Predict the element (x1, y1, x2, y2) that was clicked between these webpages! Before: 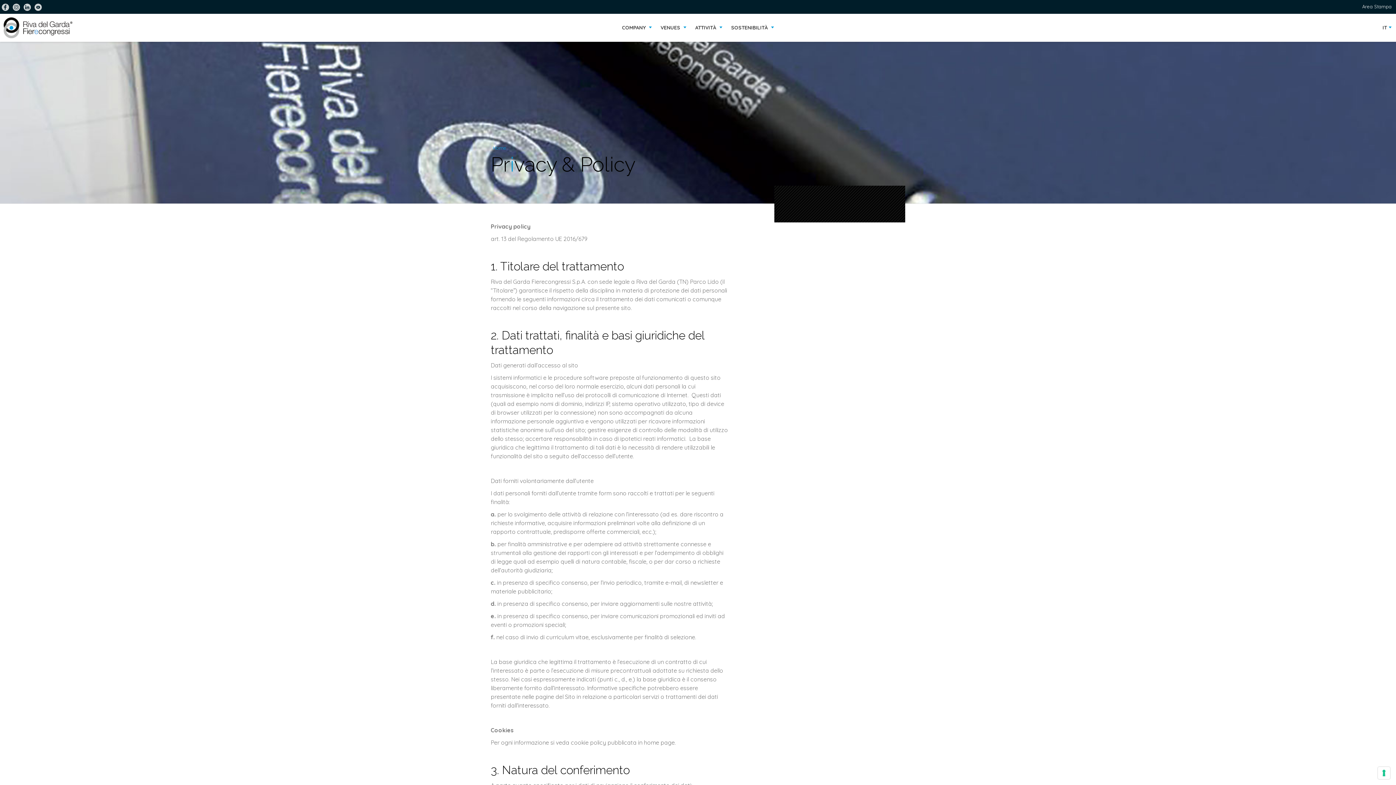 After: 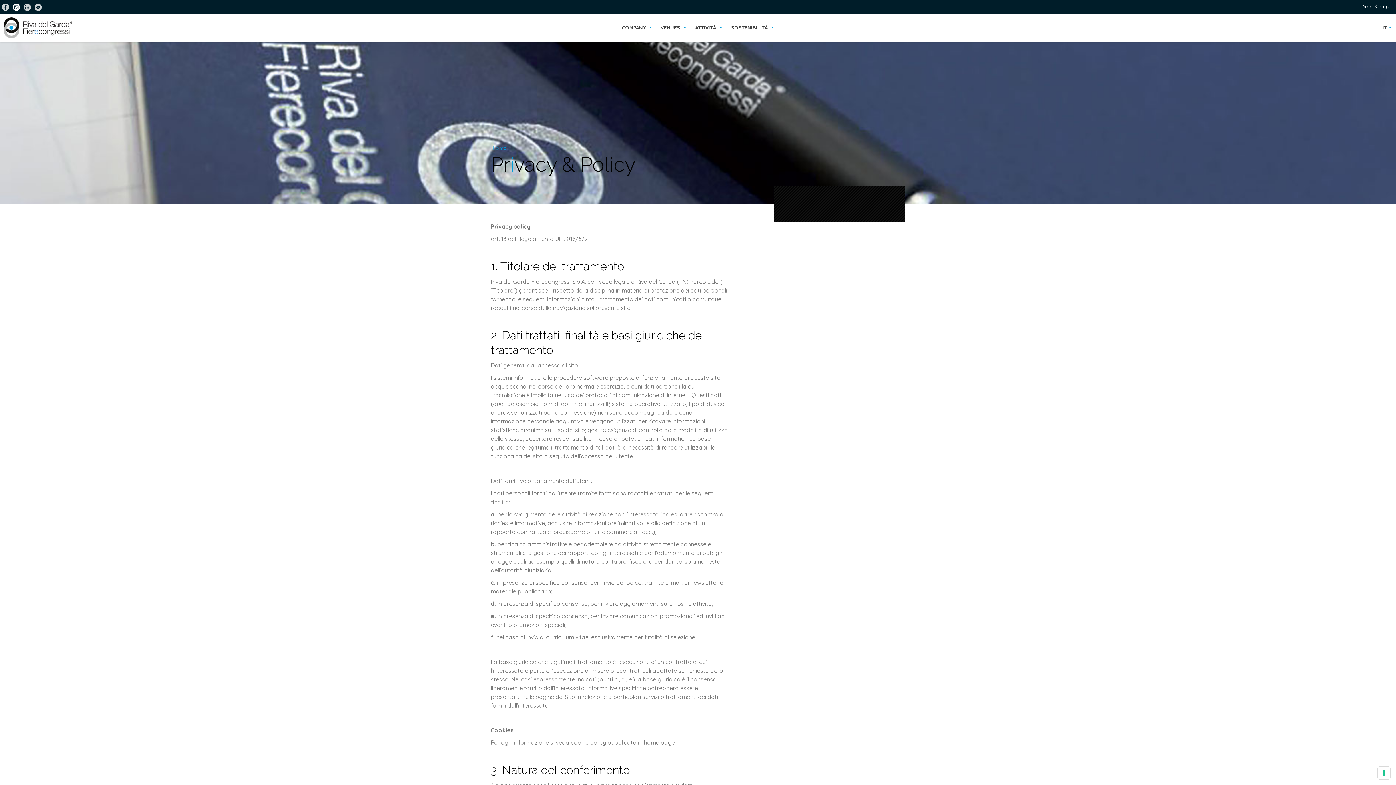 Action: bbox: (10, 0, 21, 13)